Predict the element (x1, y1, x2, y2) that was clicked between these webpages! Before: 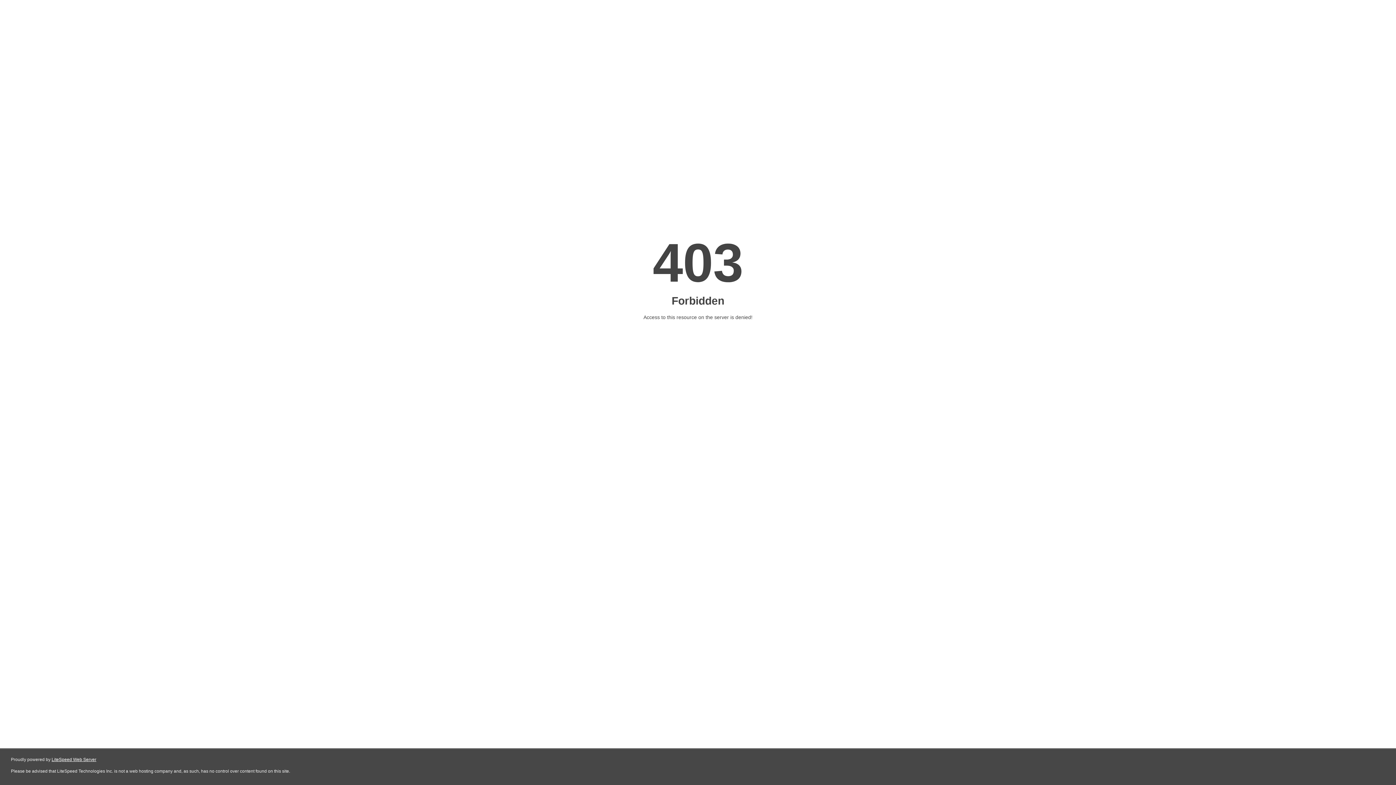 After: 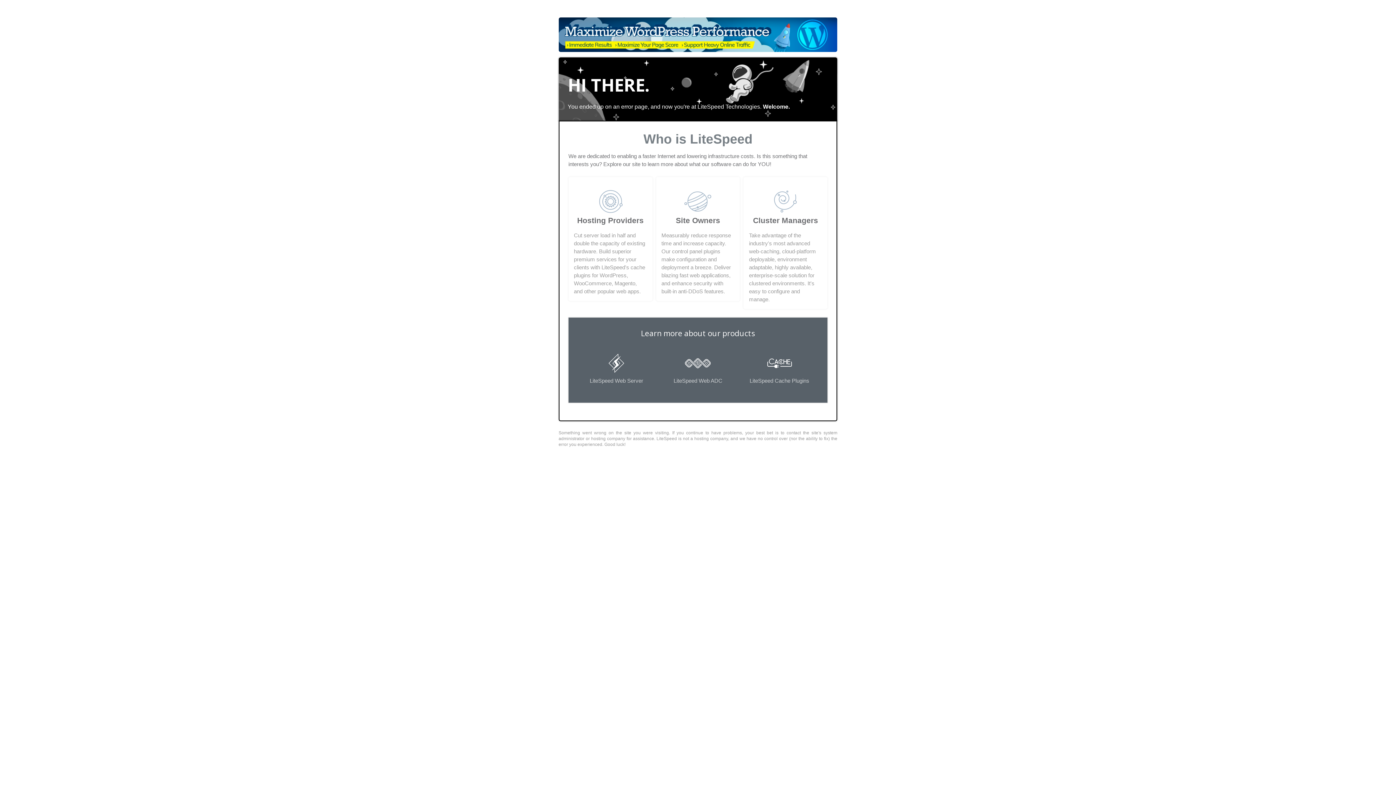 Action: bbox: (51, 757, 96, 762) label: LiteSpeed Web Server